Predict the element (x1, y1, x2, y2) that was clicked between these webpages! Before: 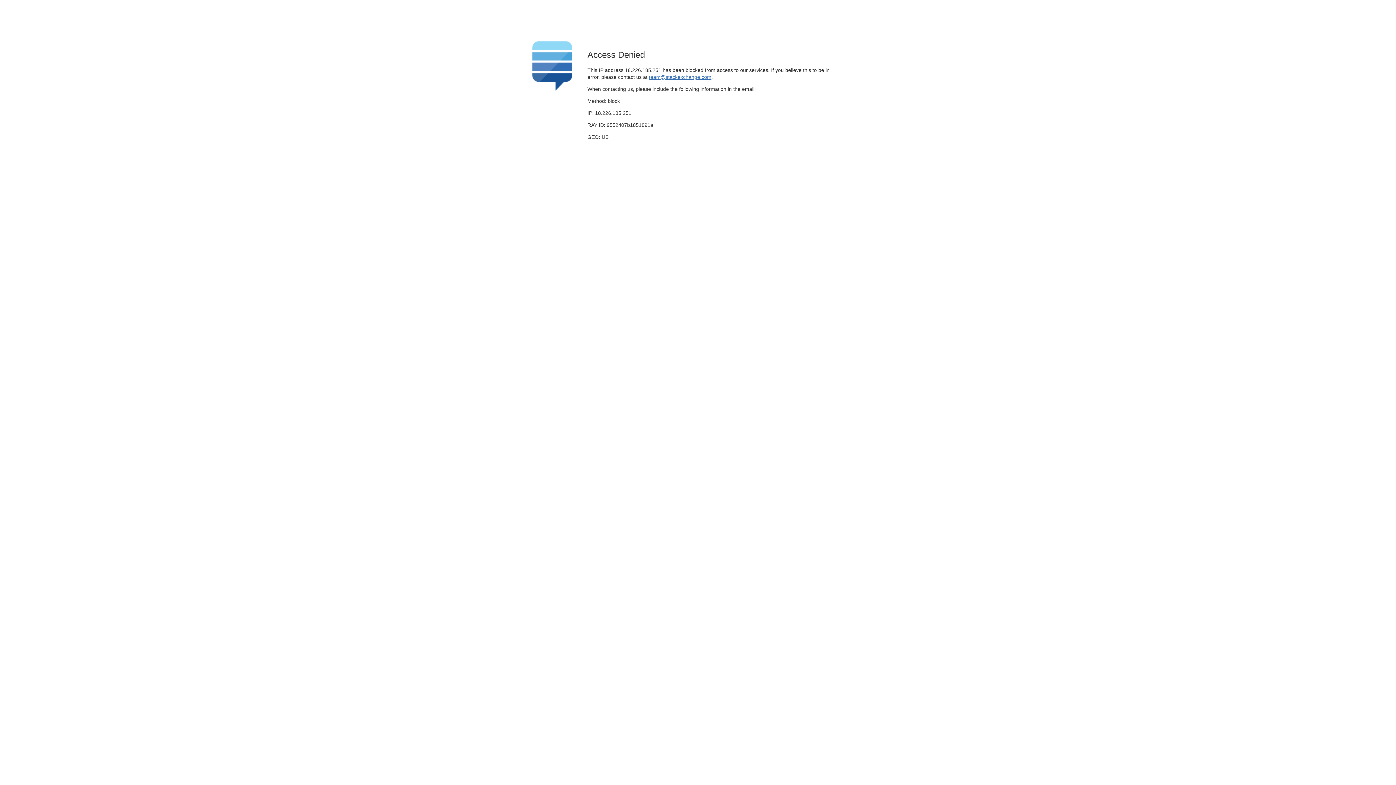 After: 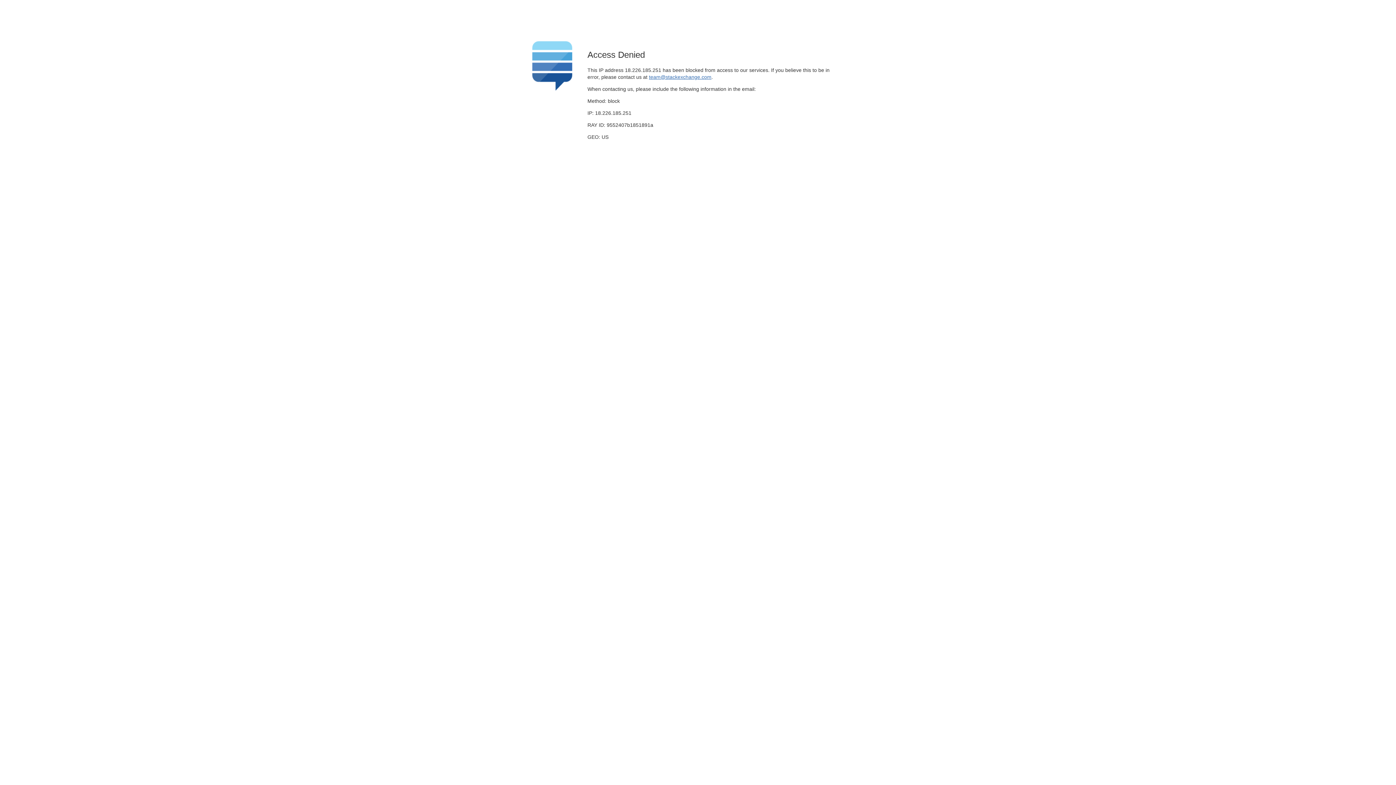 Action: label: team@stackexchange.com bbox: (649, 74, 711, 79)